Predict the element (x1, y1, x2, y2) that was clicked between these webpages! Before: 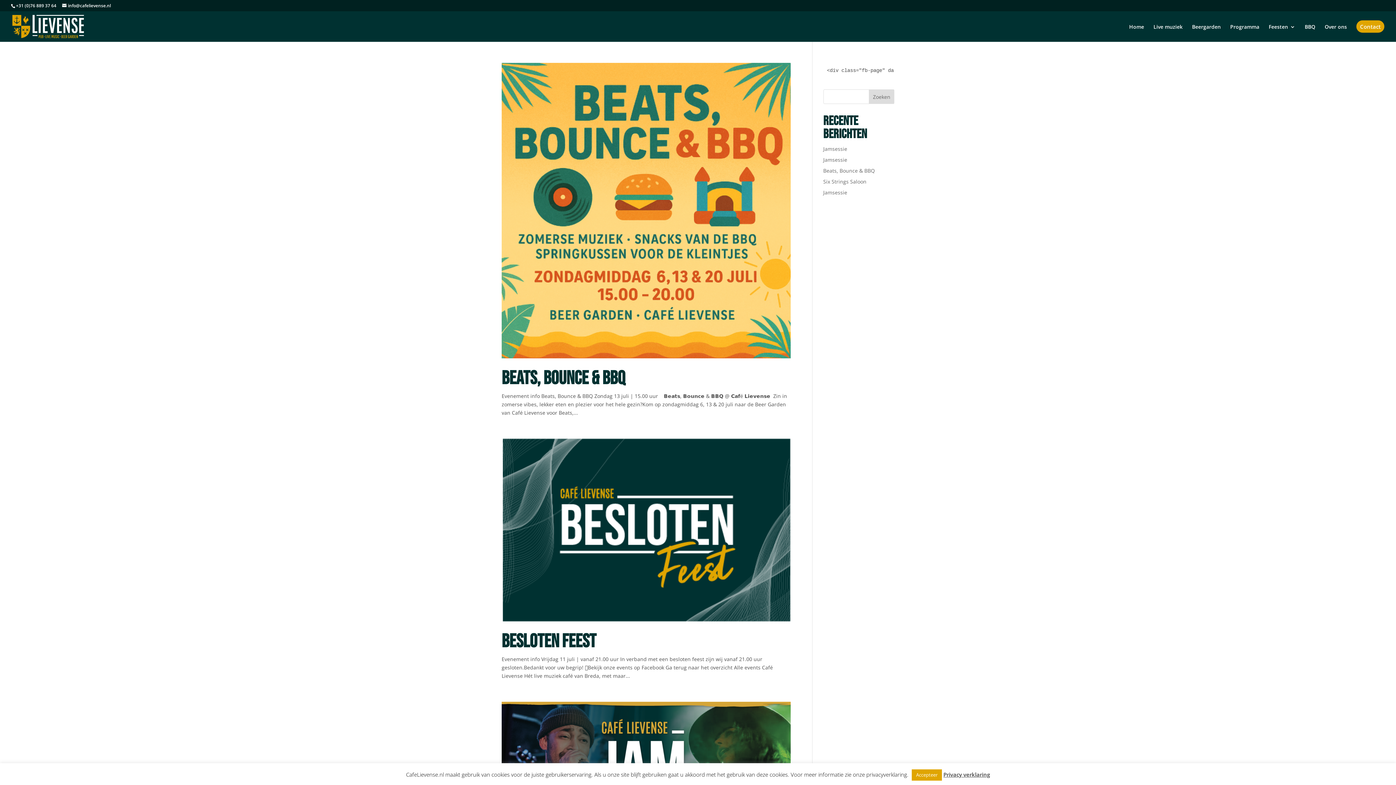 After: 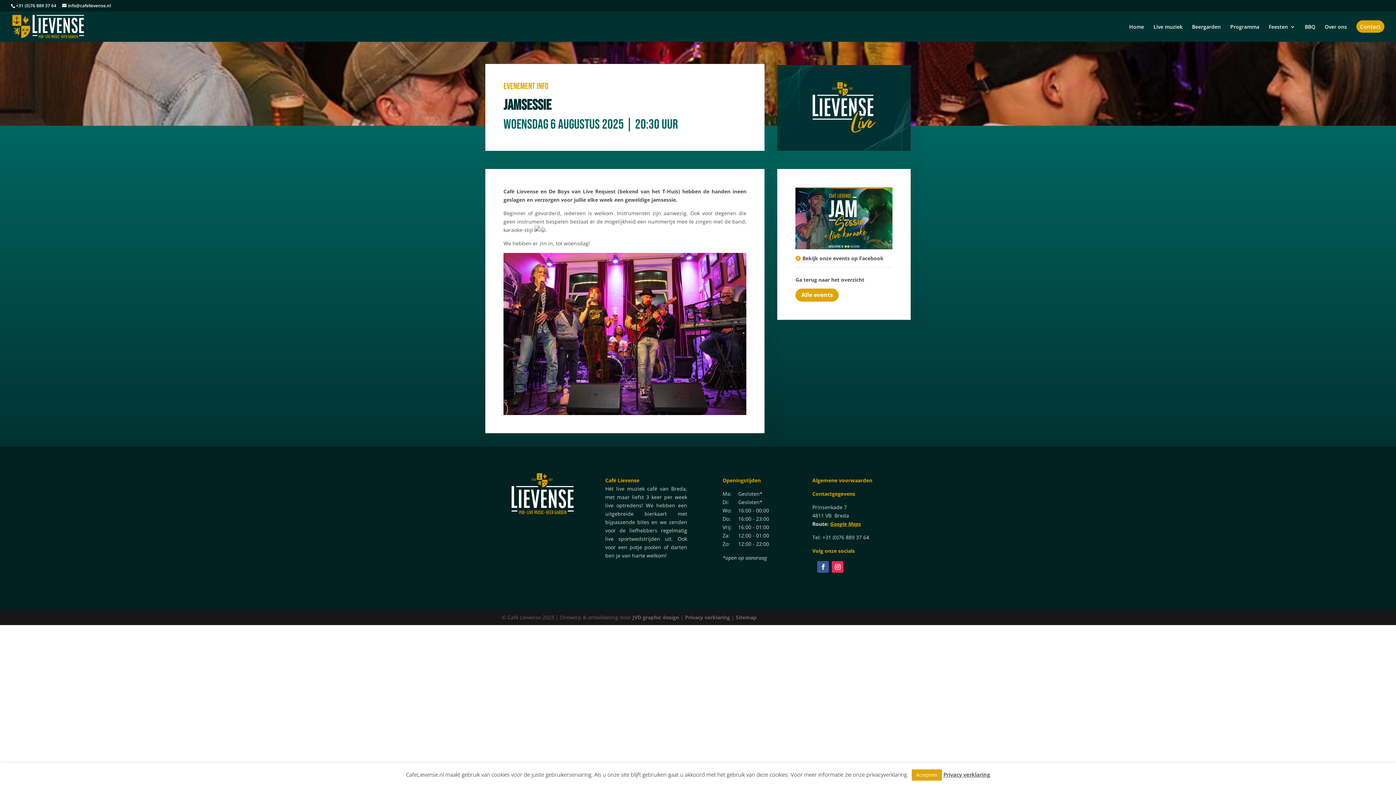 Action: bbox: (823, 156, 847, 163) label: Jamsessie